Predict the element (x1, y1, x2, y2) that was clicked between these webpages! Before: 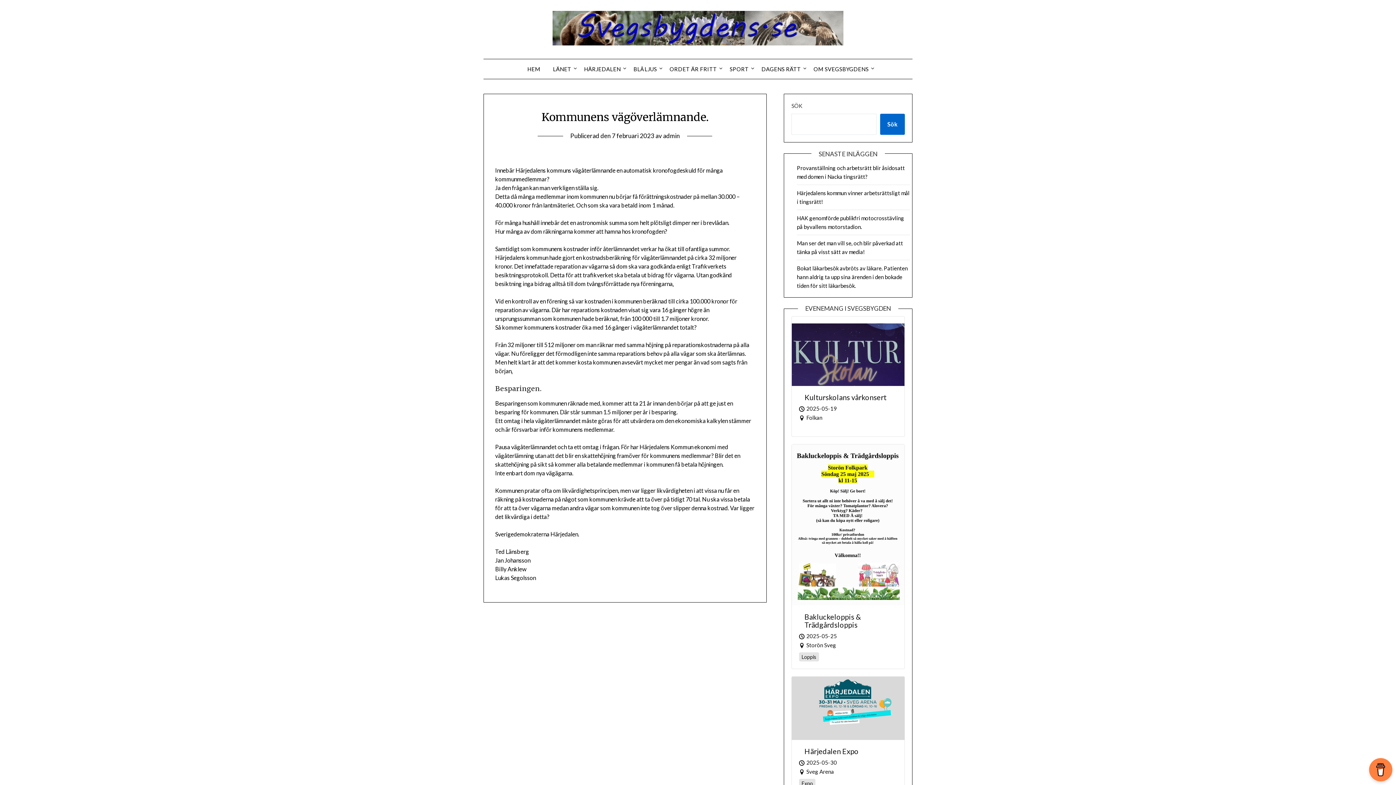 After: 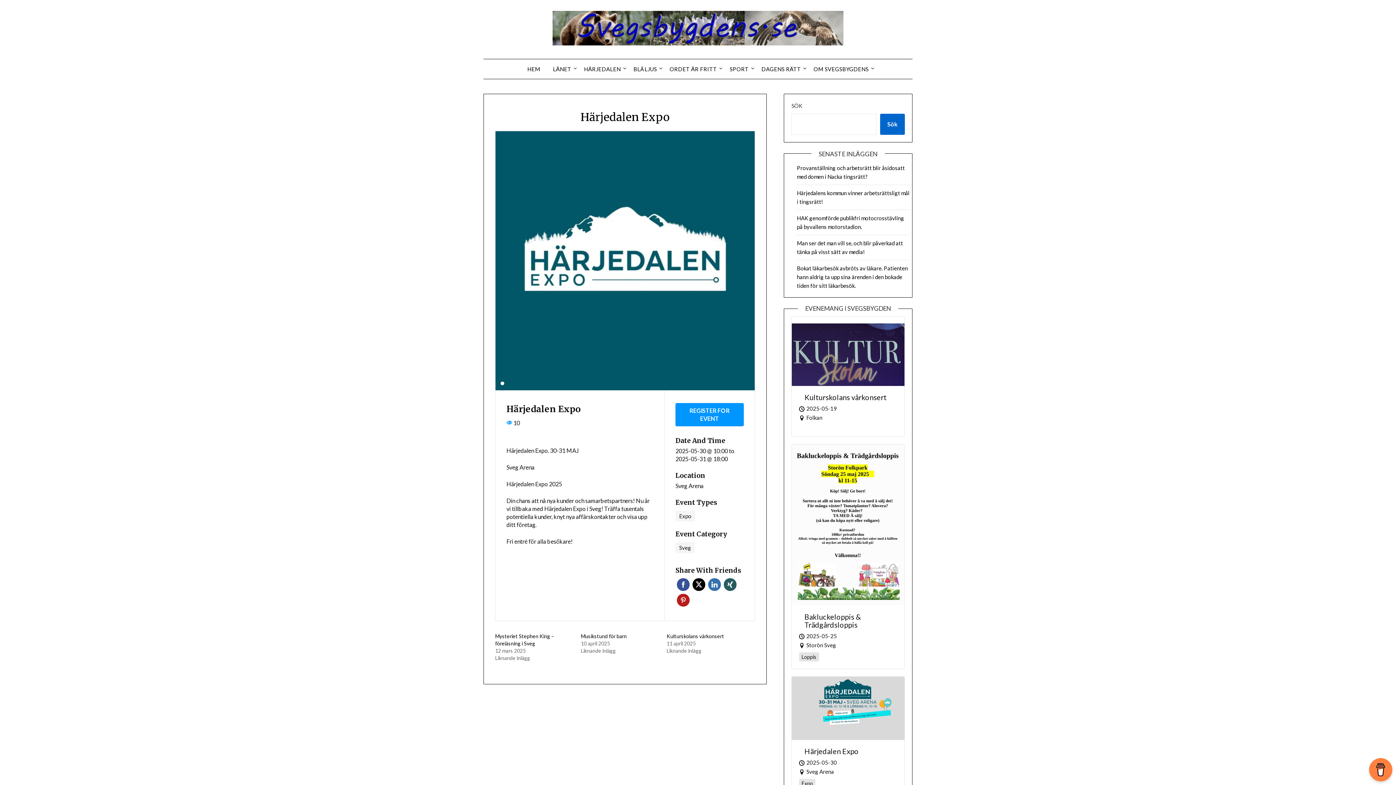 Action: bbox: (791, 677, 904, 742)